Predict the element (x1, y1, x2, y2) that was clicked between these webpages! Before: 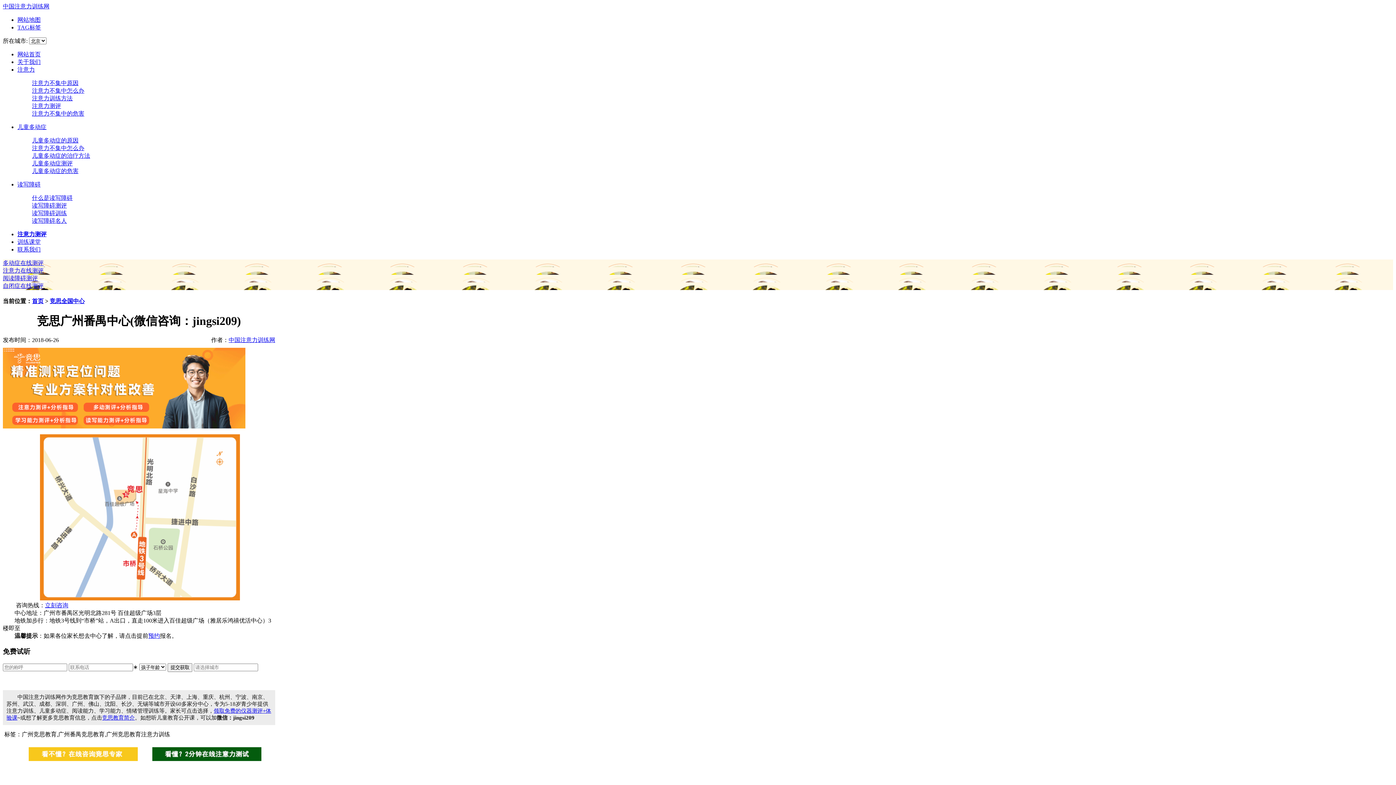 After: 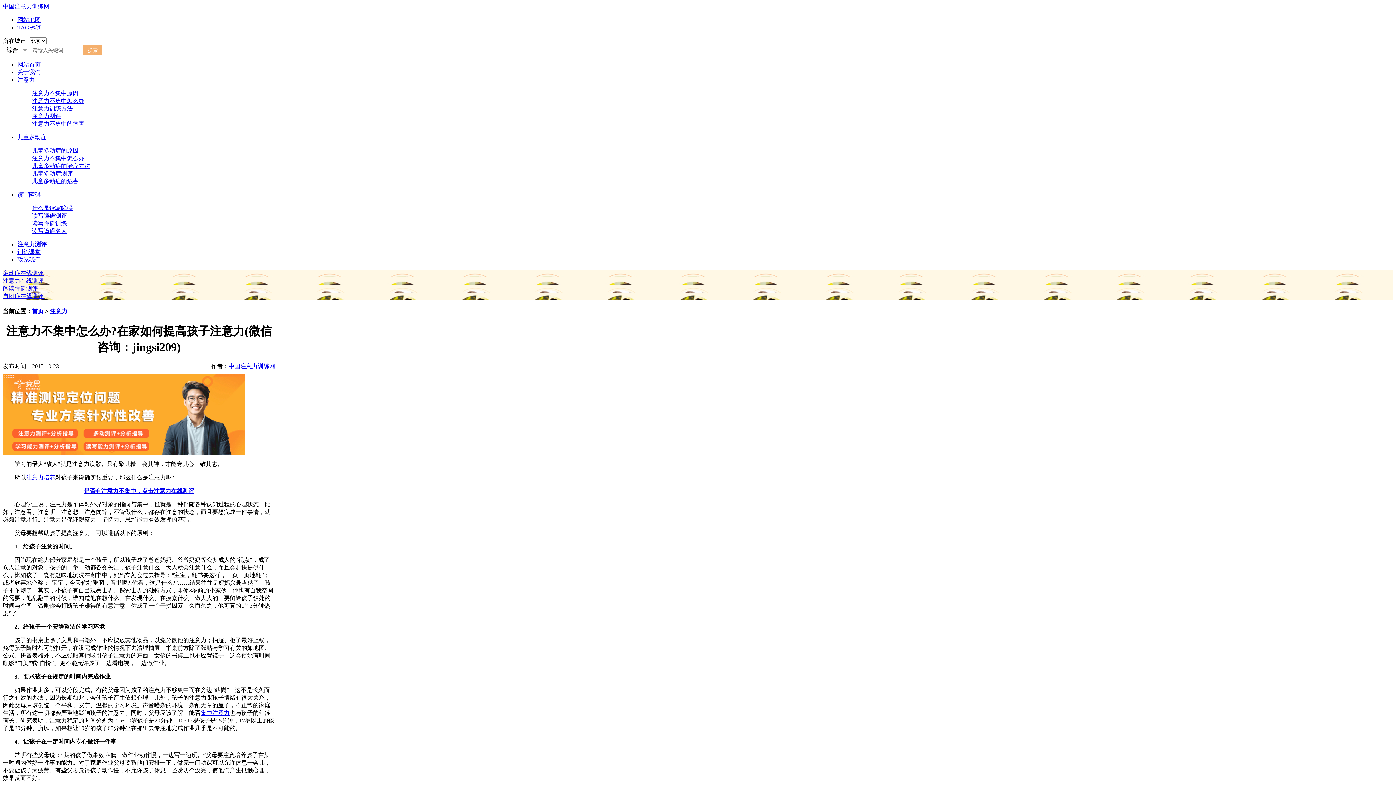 Action: bbox: (32, 145, 84, 151) label: 注意力不集中怎么办